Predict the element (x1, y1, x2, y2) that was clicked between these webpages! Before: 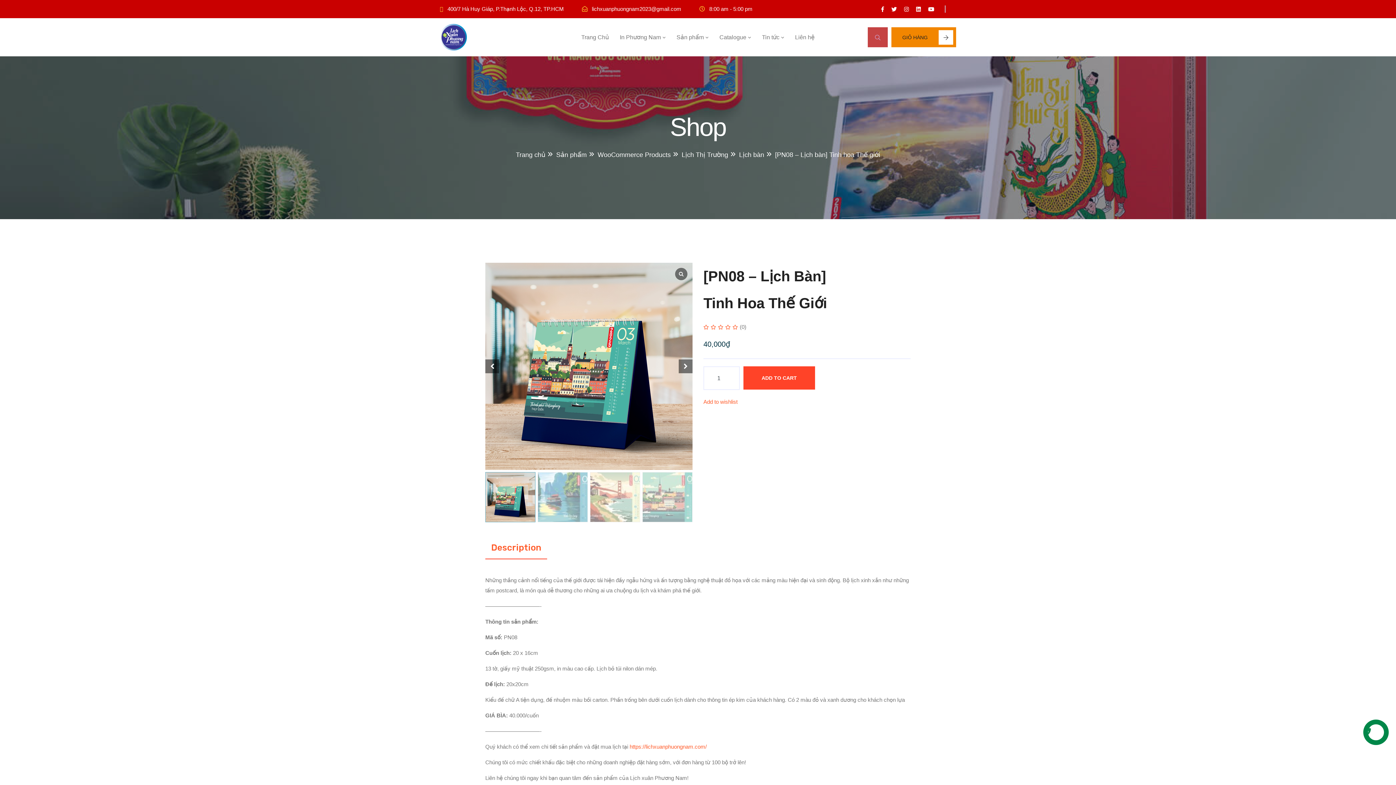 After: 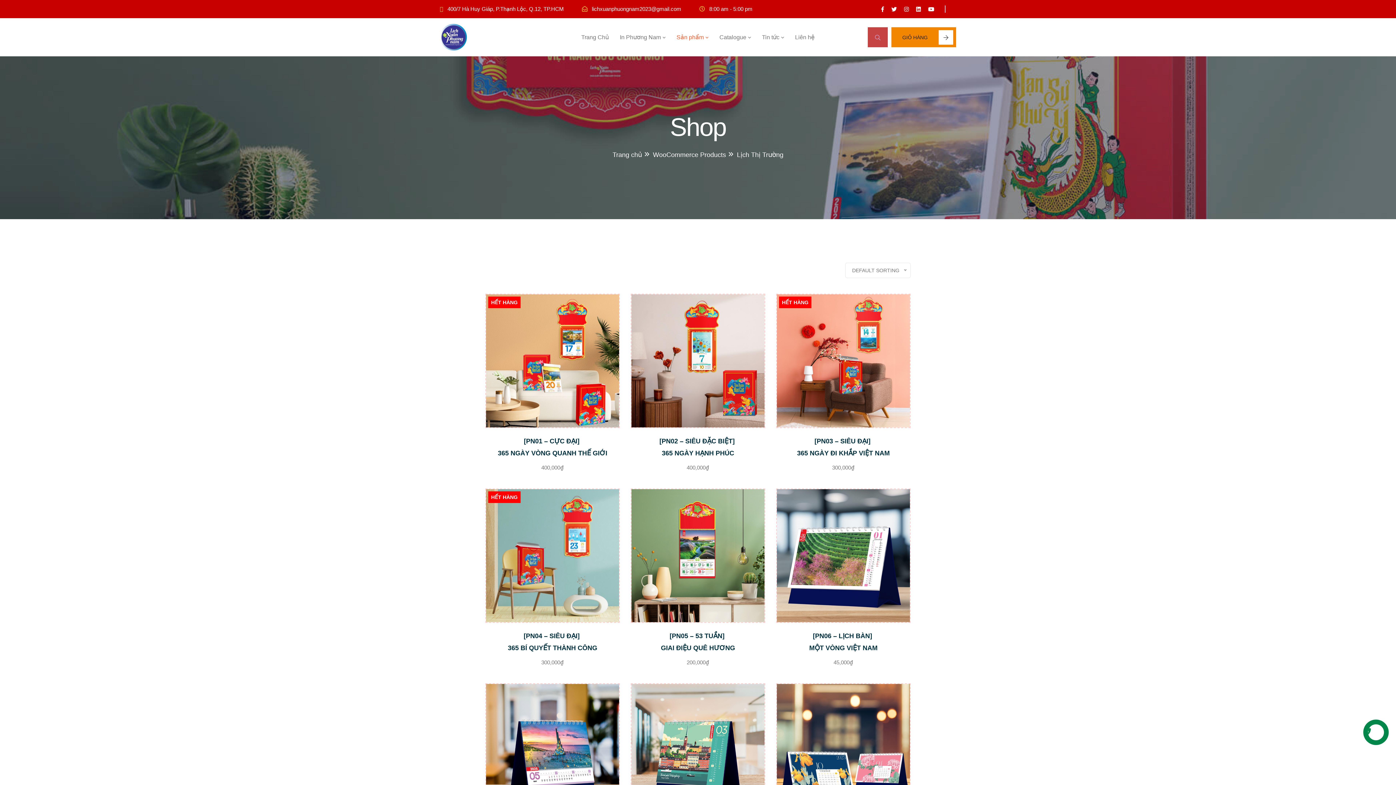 Action: label: Lịch Thị Trường bbox: (681, 149, 728, 161)